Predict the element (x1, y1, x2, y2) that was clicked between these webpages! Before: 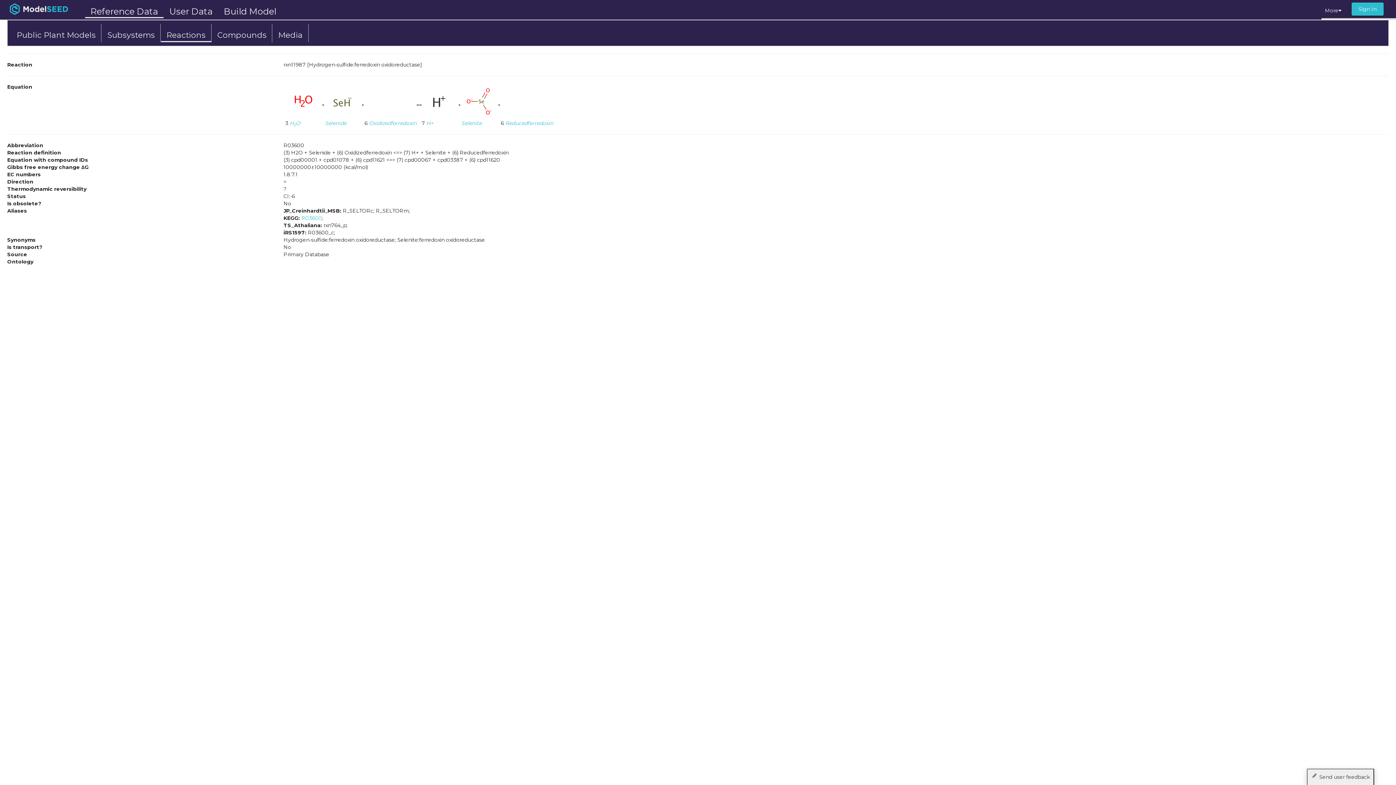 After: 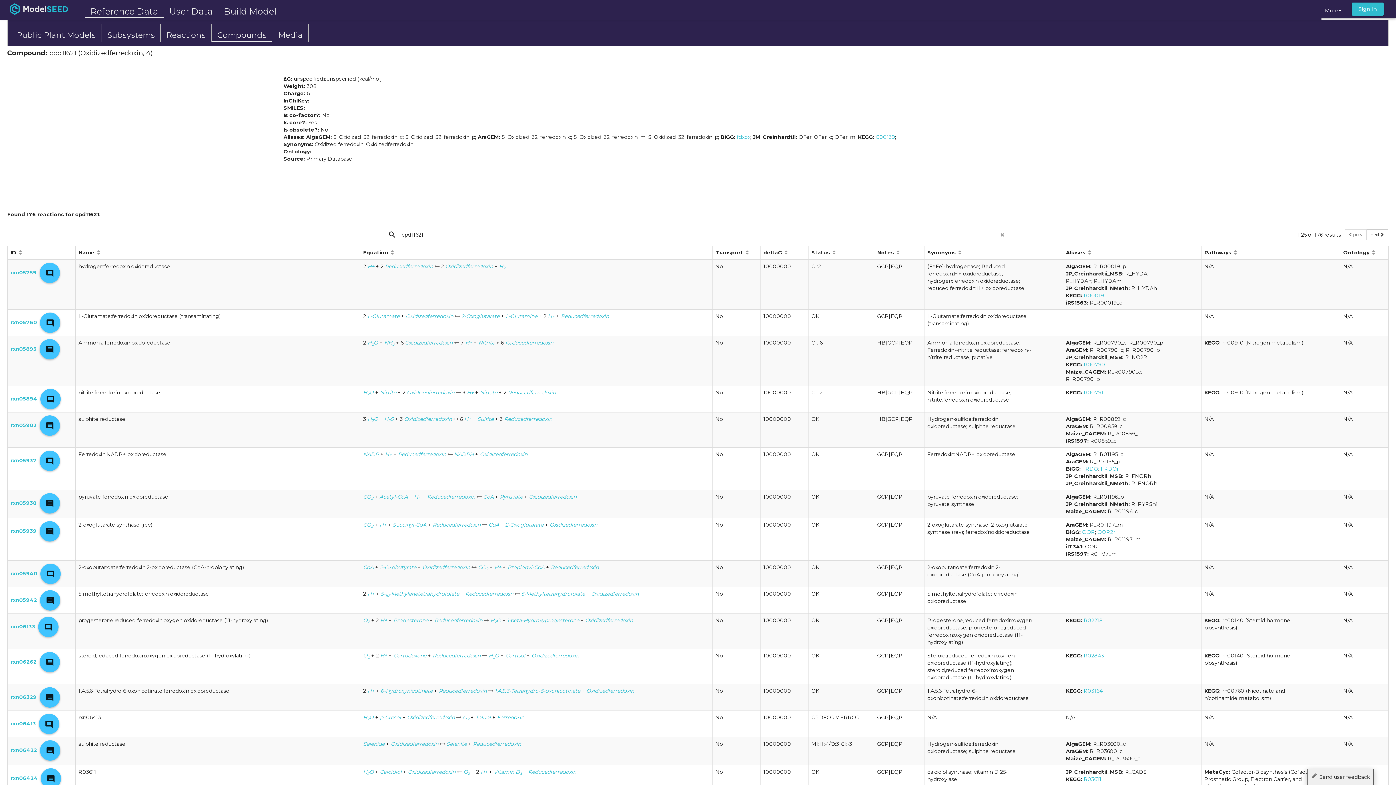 Action: label: Oxidizedferredoxin bbox: (369, 120, 416, 126)